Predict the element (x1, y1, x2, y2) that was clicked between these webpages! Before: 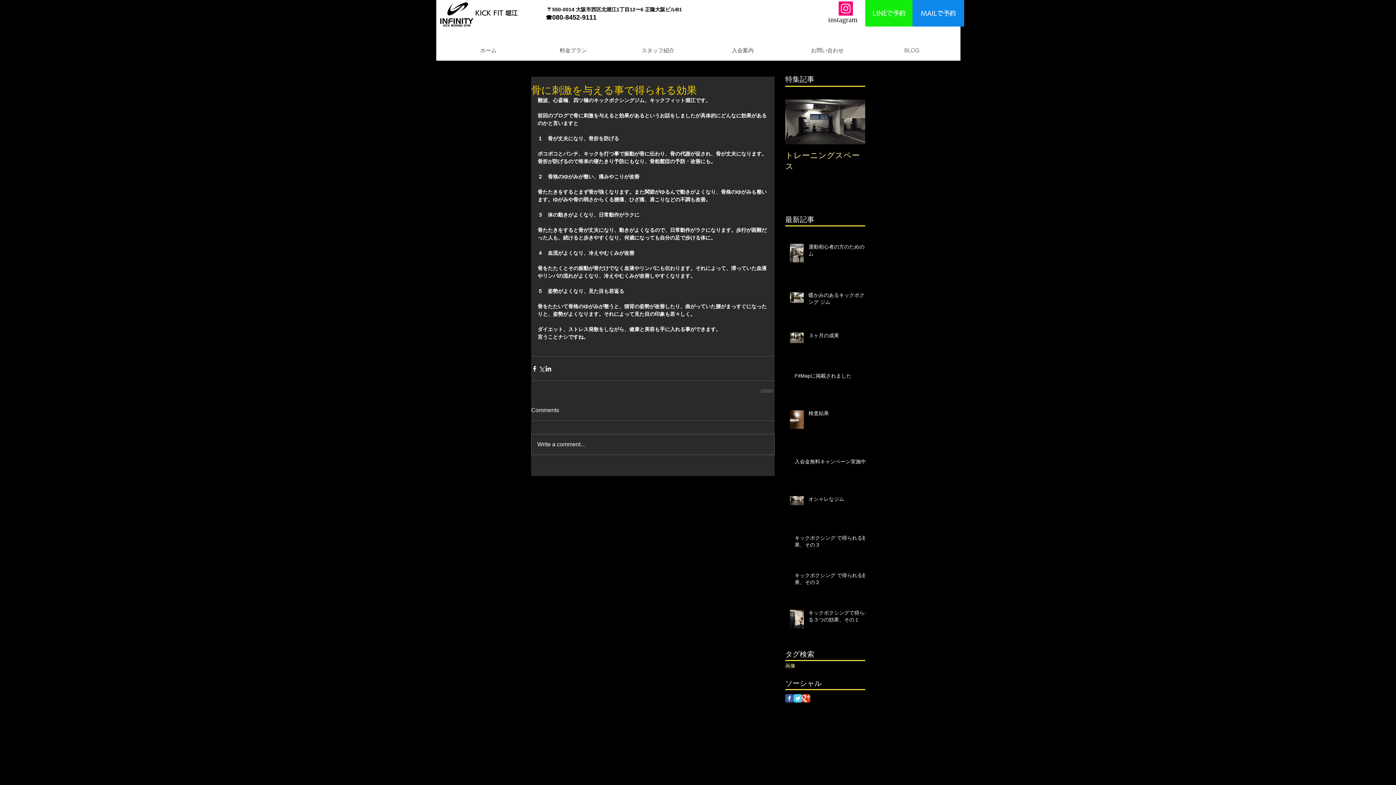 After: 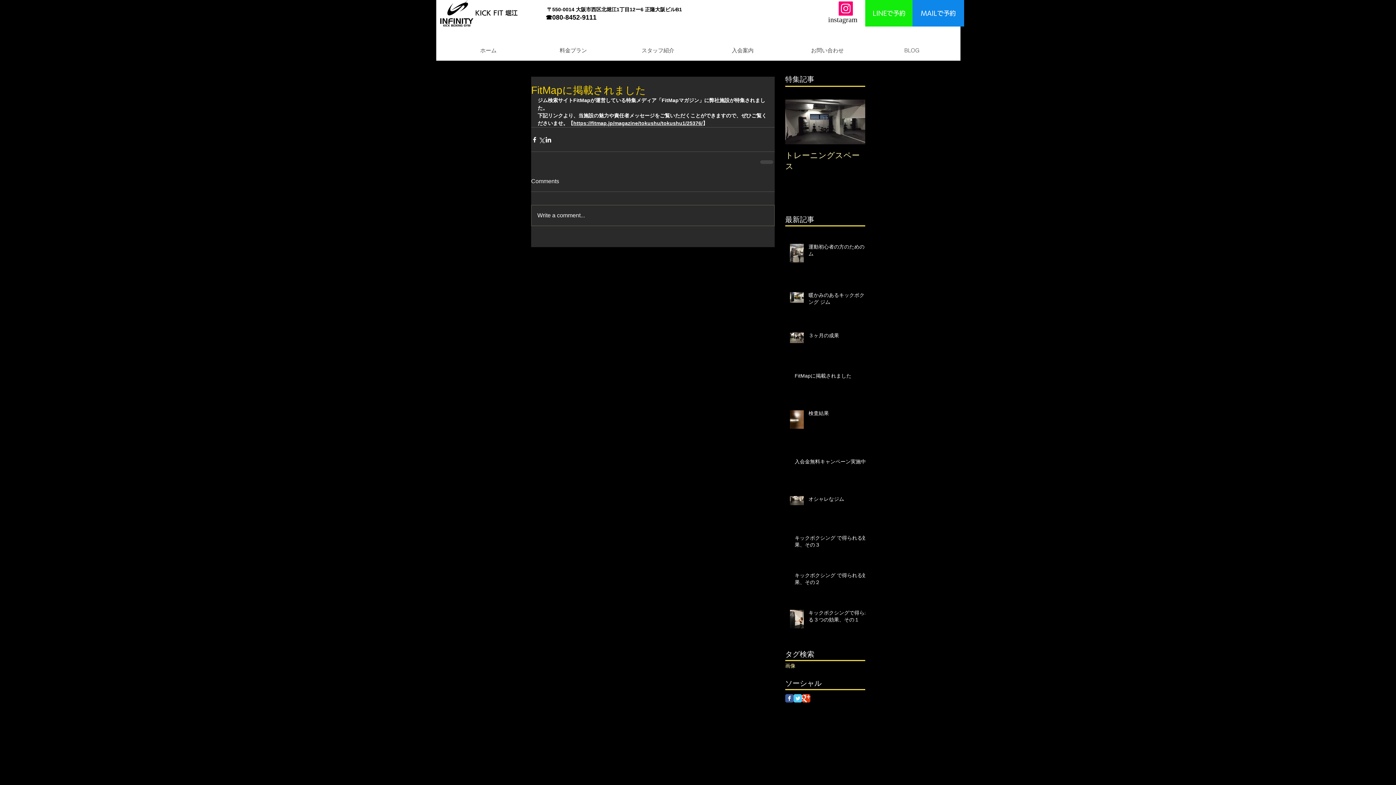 Action: label: FitMapに掲載されました bbox: (794, 372, 869, 382)